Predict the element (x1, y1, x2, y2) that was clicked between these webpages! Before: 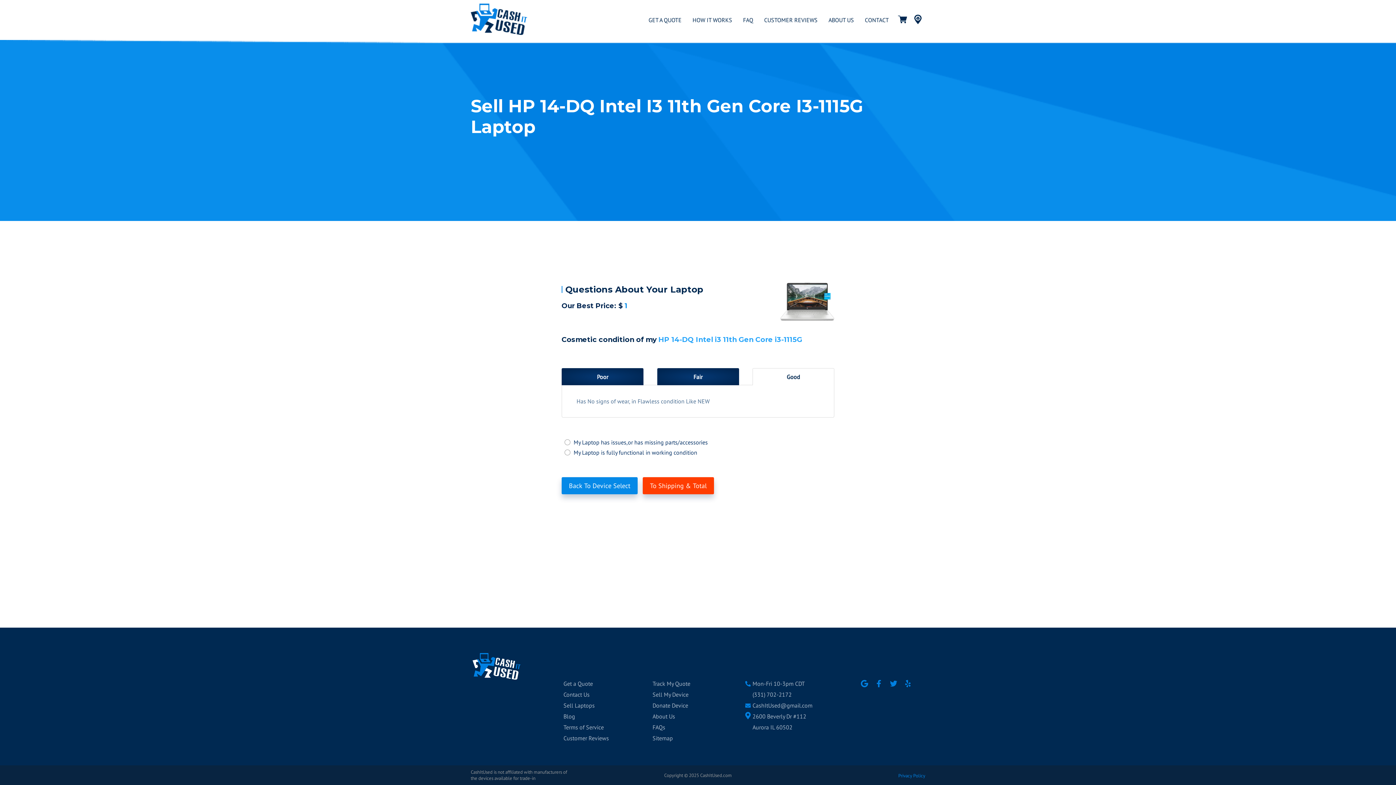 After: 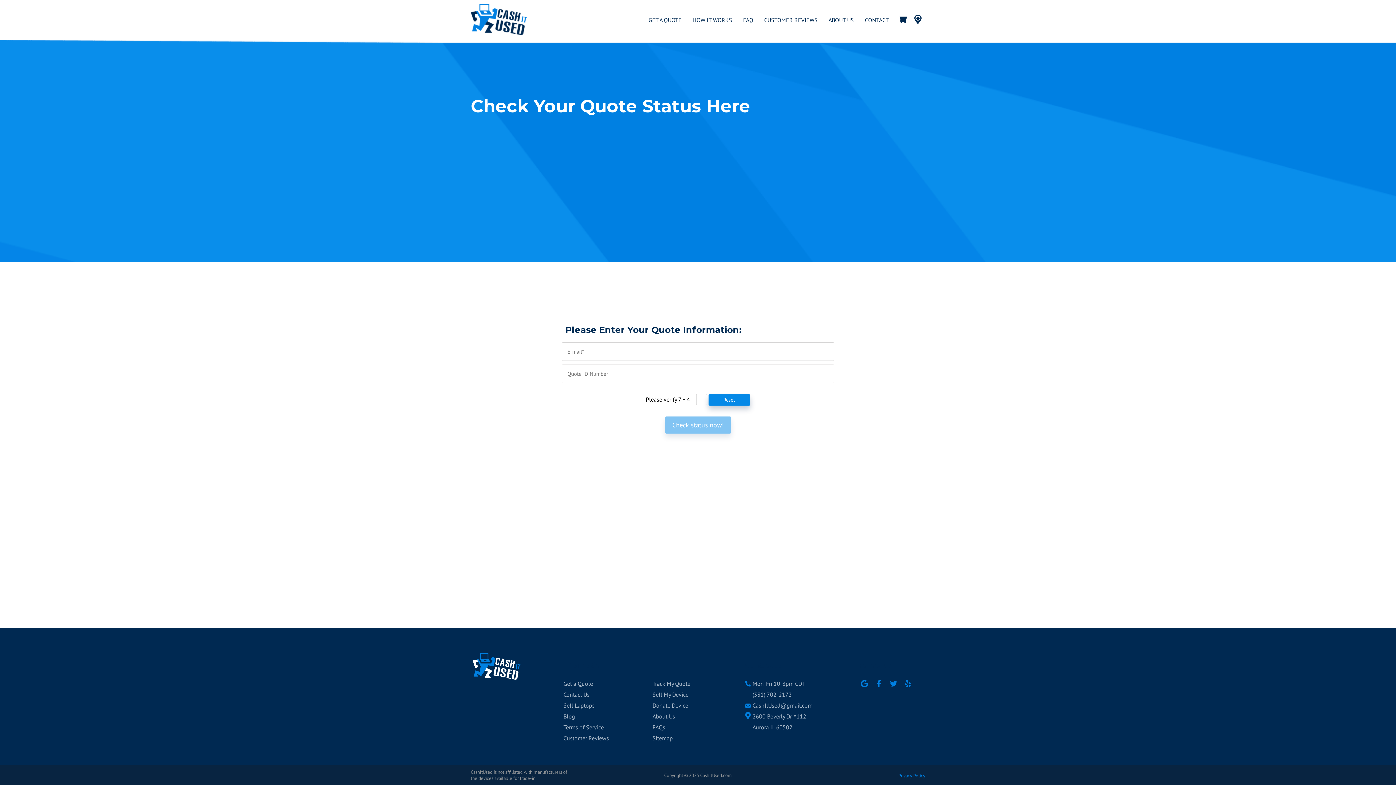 Action: label: Track My Quote bbox: (652, 678, 694, 689)